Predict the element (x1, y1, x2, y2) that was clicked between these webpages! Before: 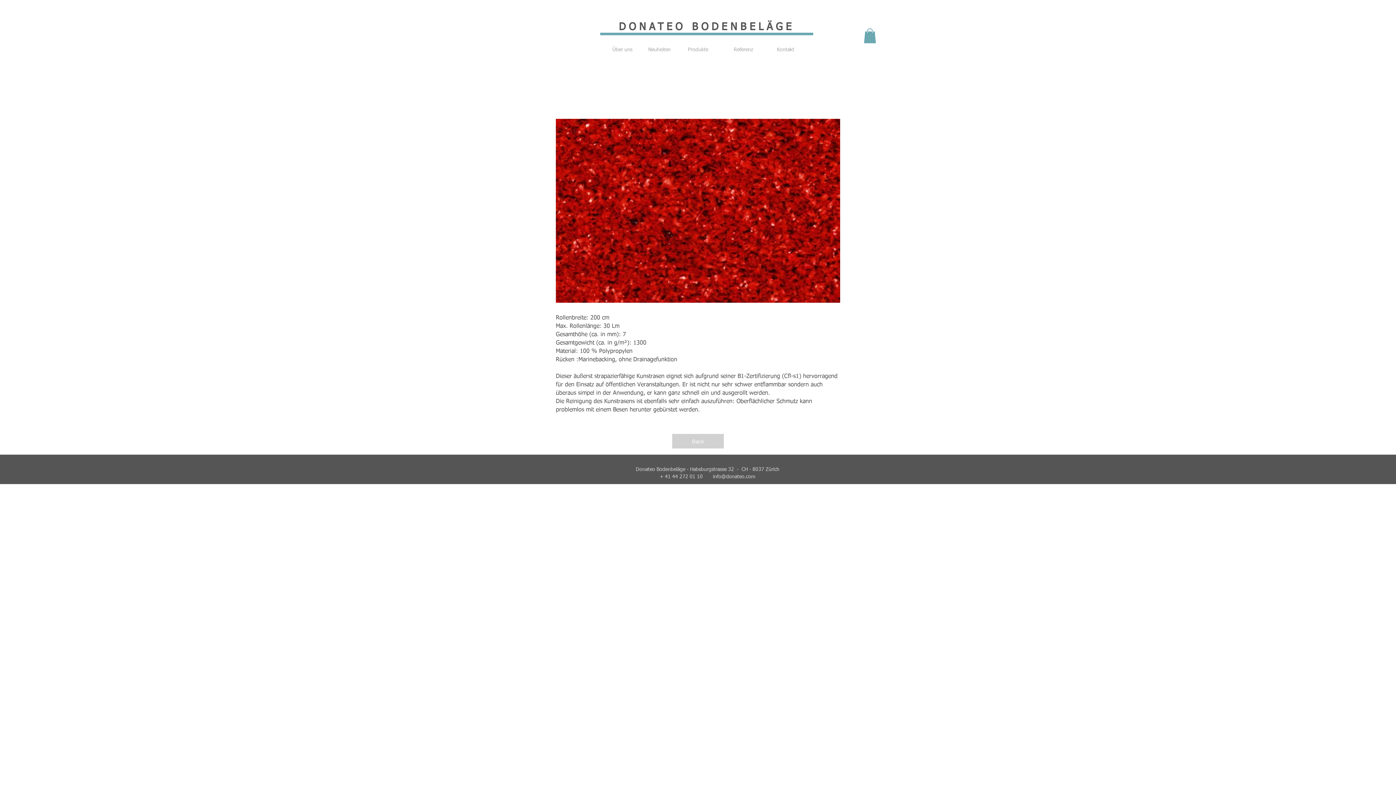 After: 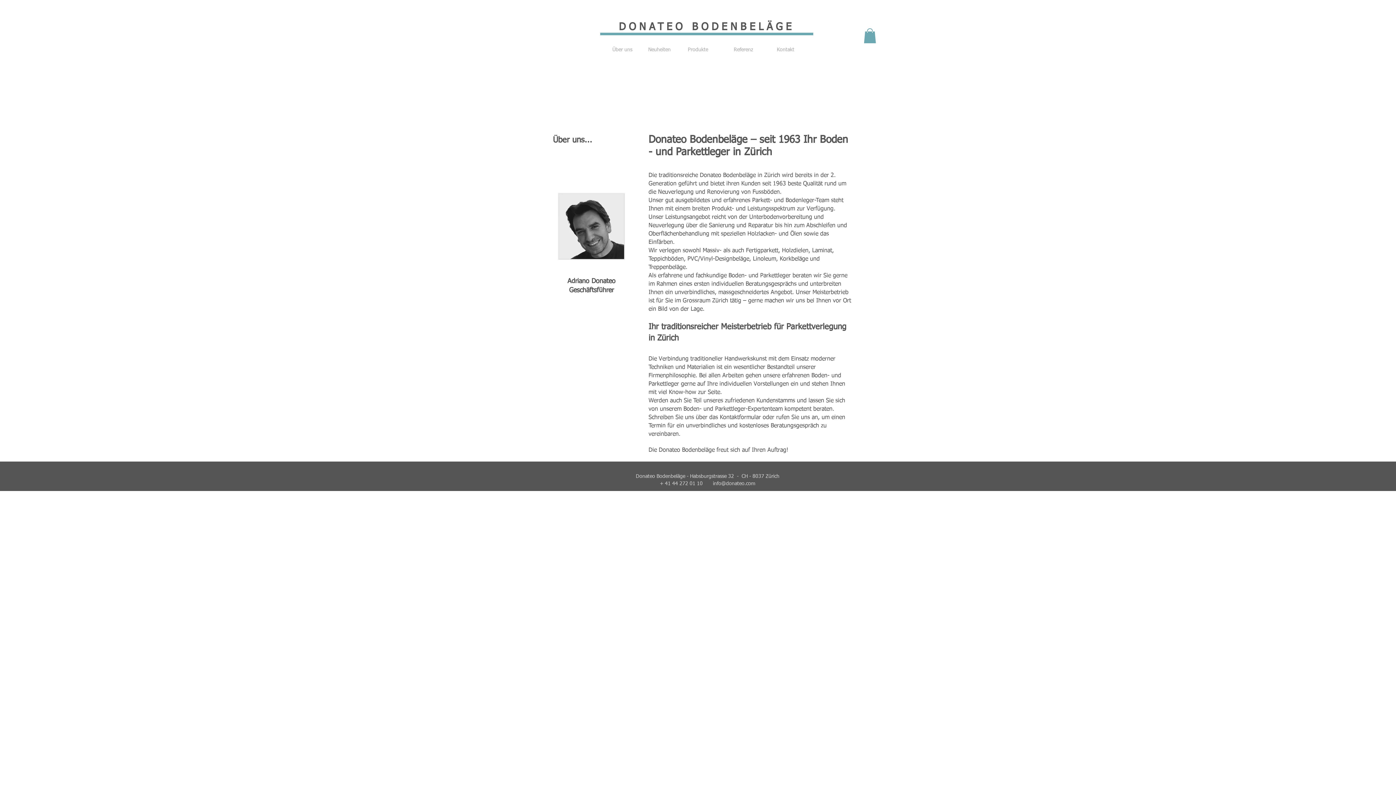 Action: label: Über uns  bbox: (609, 42, 635, 57)